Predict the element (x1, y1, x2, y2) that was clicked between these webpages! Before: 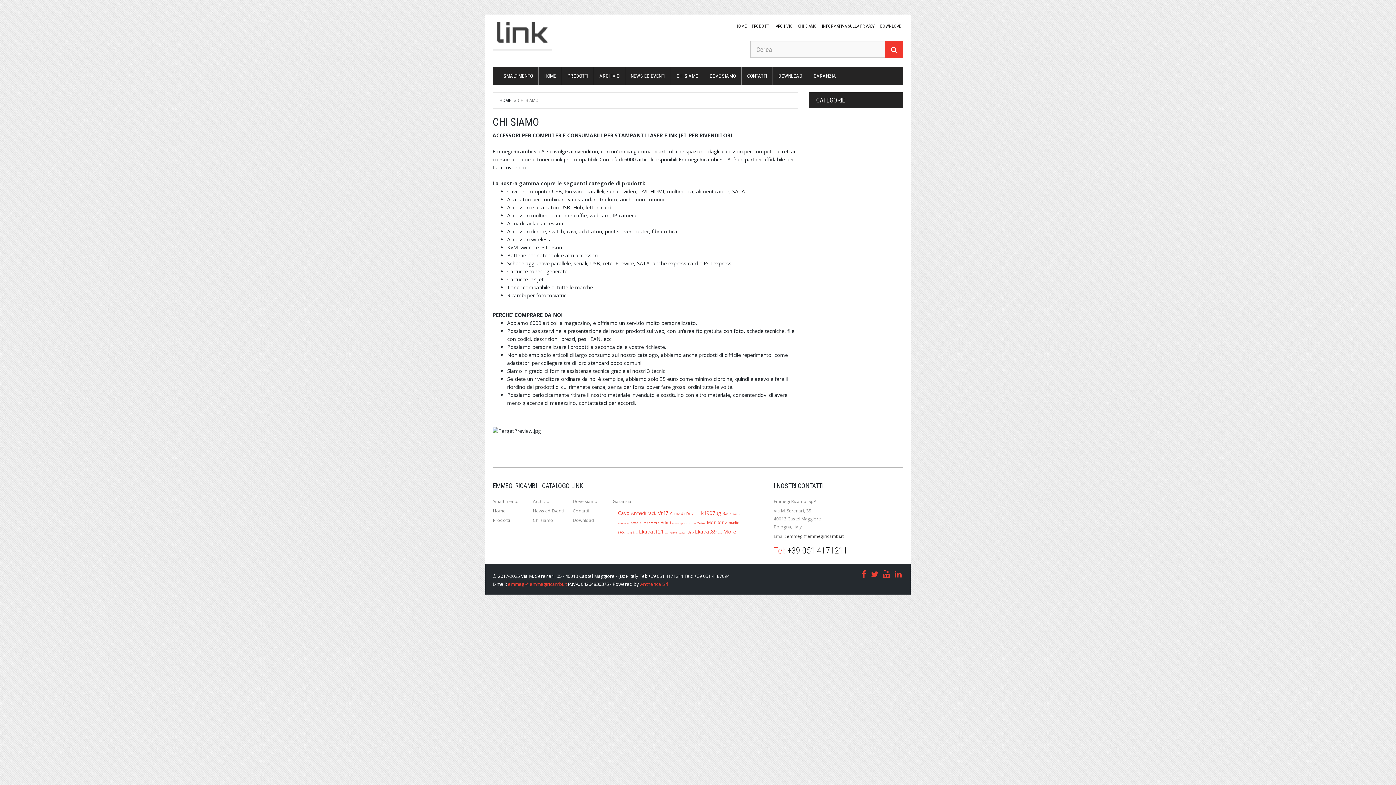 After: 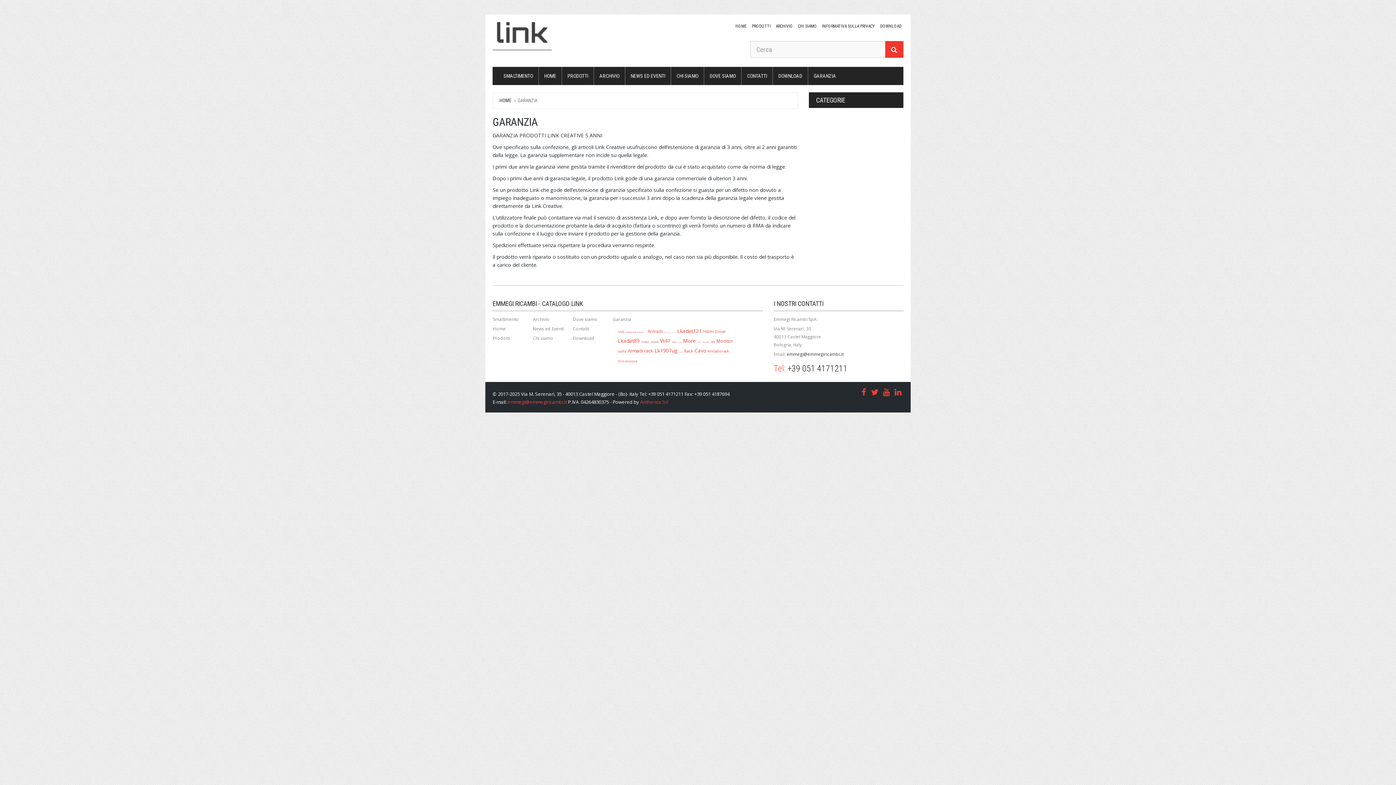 Action: label: Garanzia bbox: (612, 498, 631, 504)